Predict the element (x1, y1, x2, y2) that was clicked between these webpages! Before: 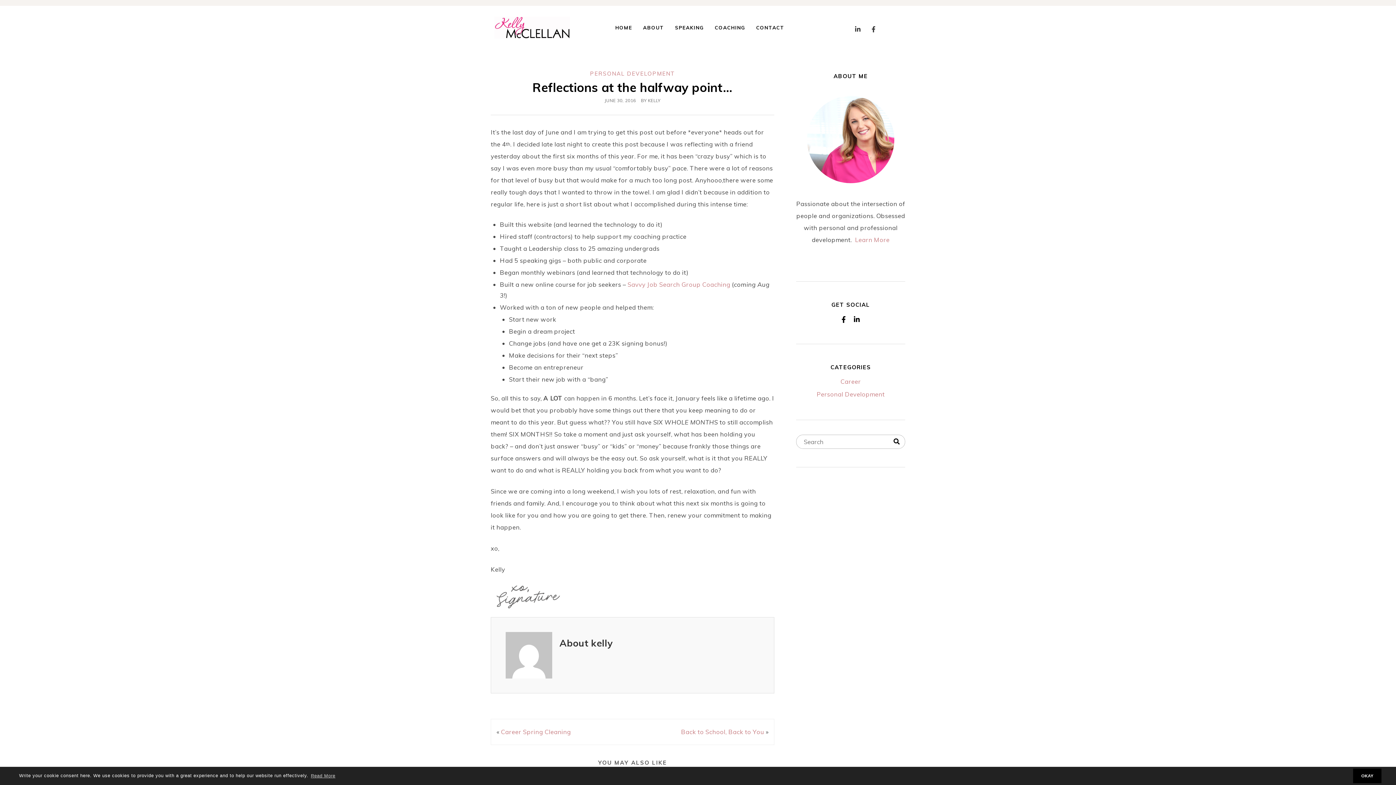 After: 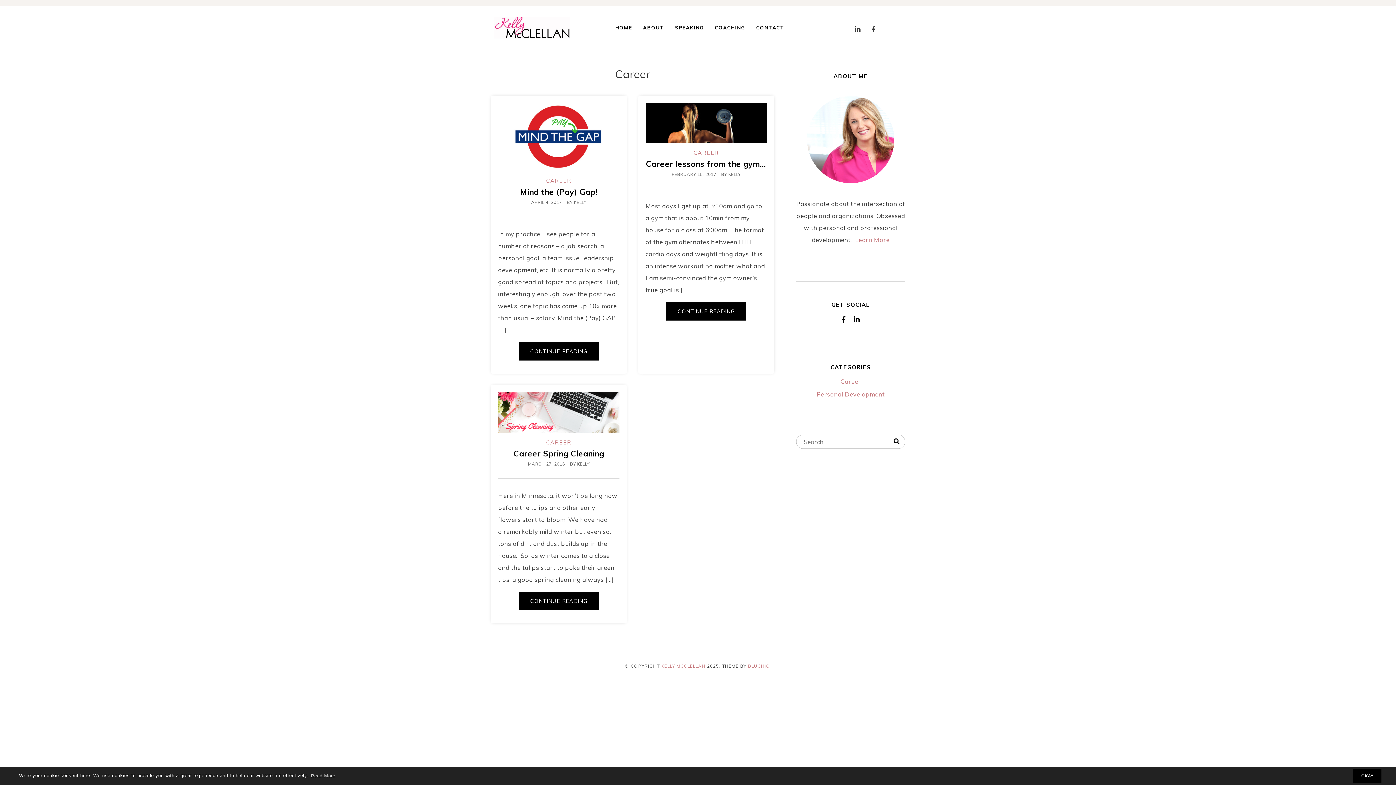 Action: bbox: (840, 377, 861, 385) label: Career